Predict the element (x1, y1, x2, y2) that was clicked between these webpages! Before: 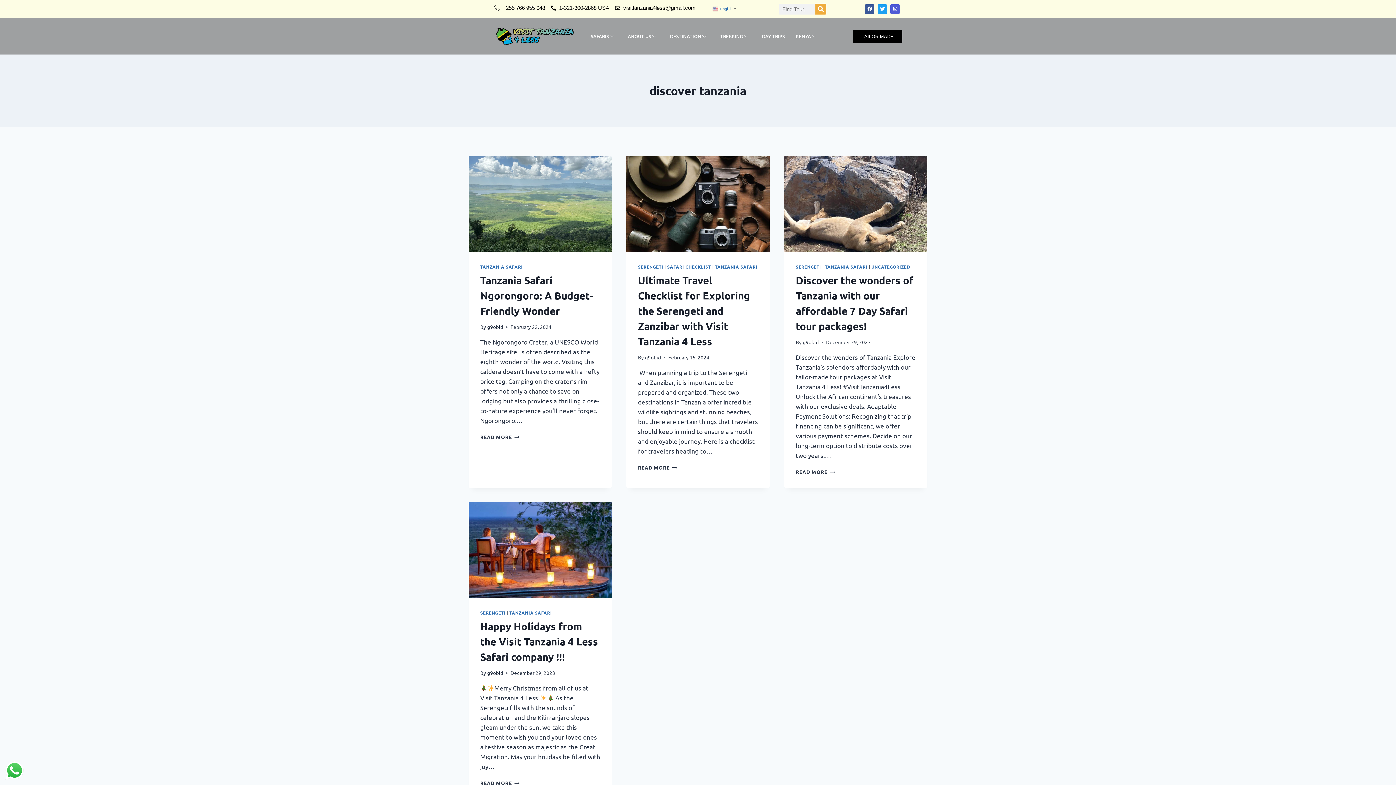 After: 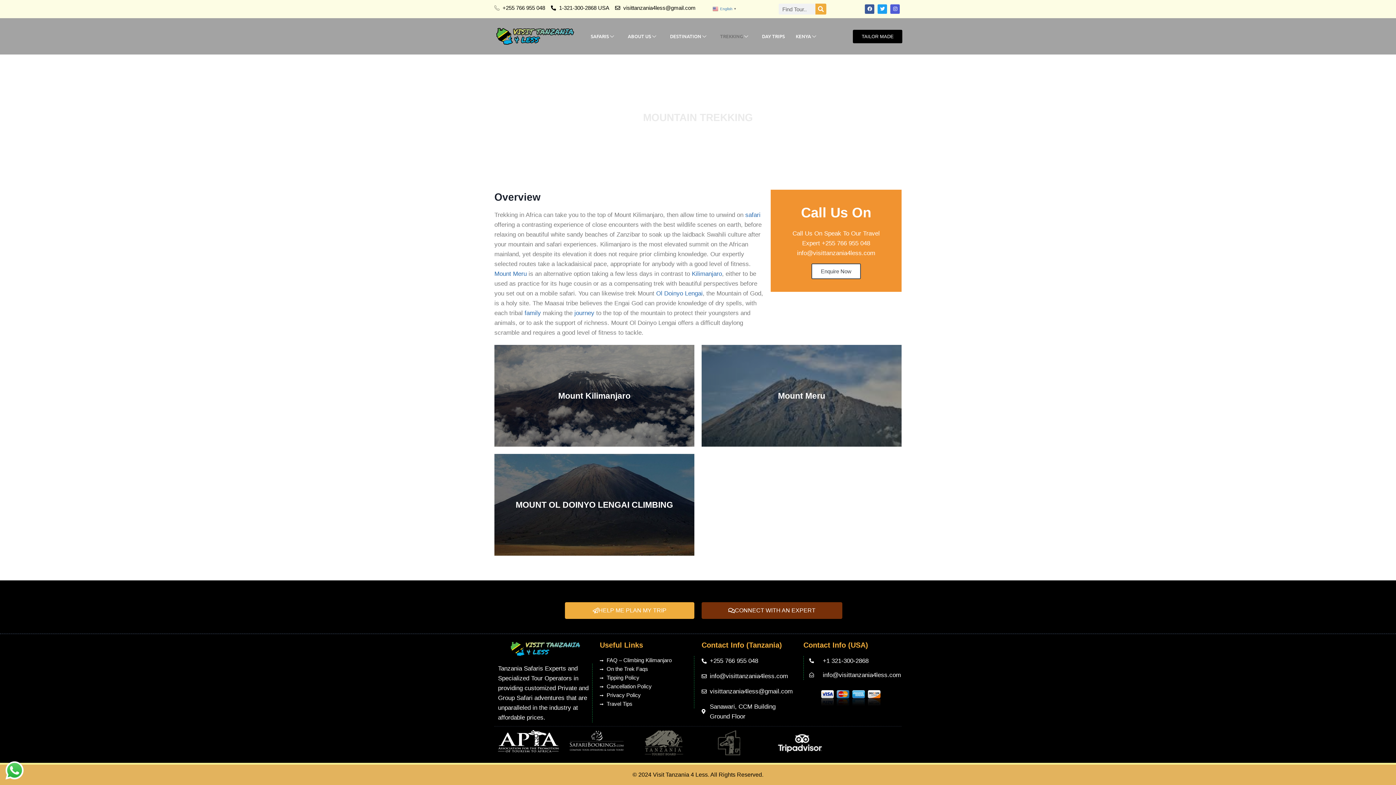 Action: label: TREKKING bbox: (714, 21, 756, 50)